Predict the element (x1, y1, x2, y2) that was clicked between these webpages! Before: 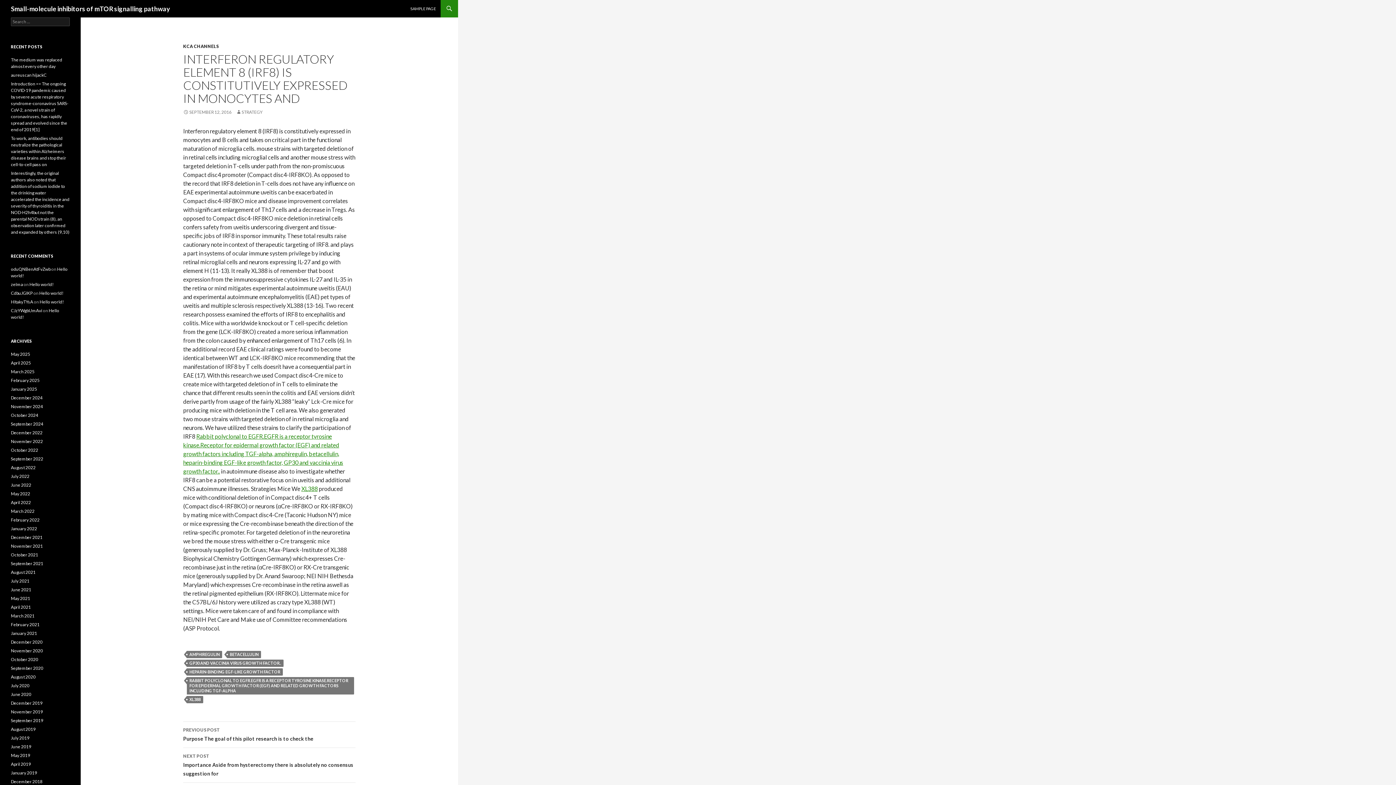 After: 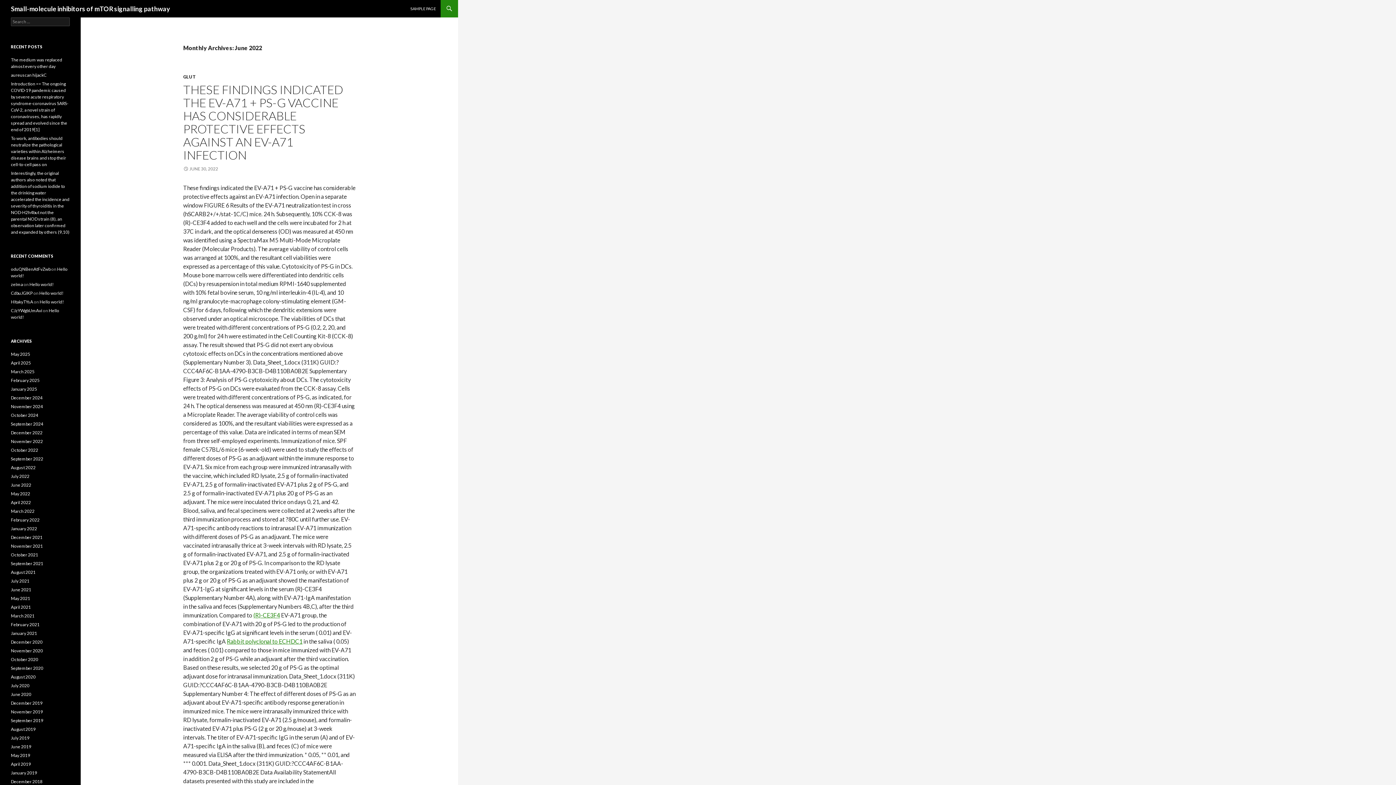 Action: bbox: (10, 482, 31, 488) label: June 2022